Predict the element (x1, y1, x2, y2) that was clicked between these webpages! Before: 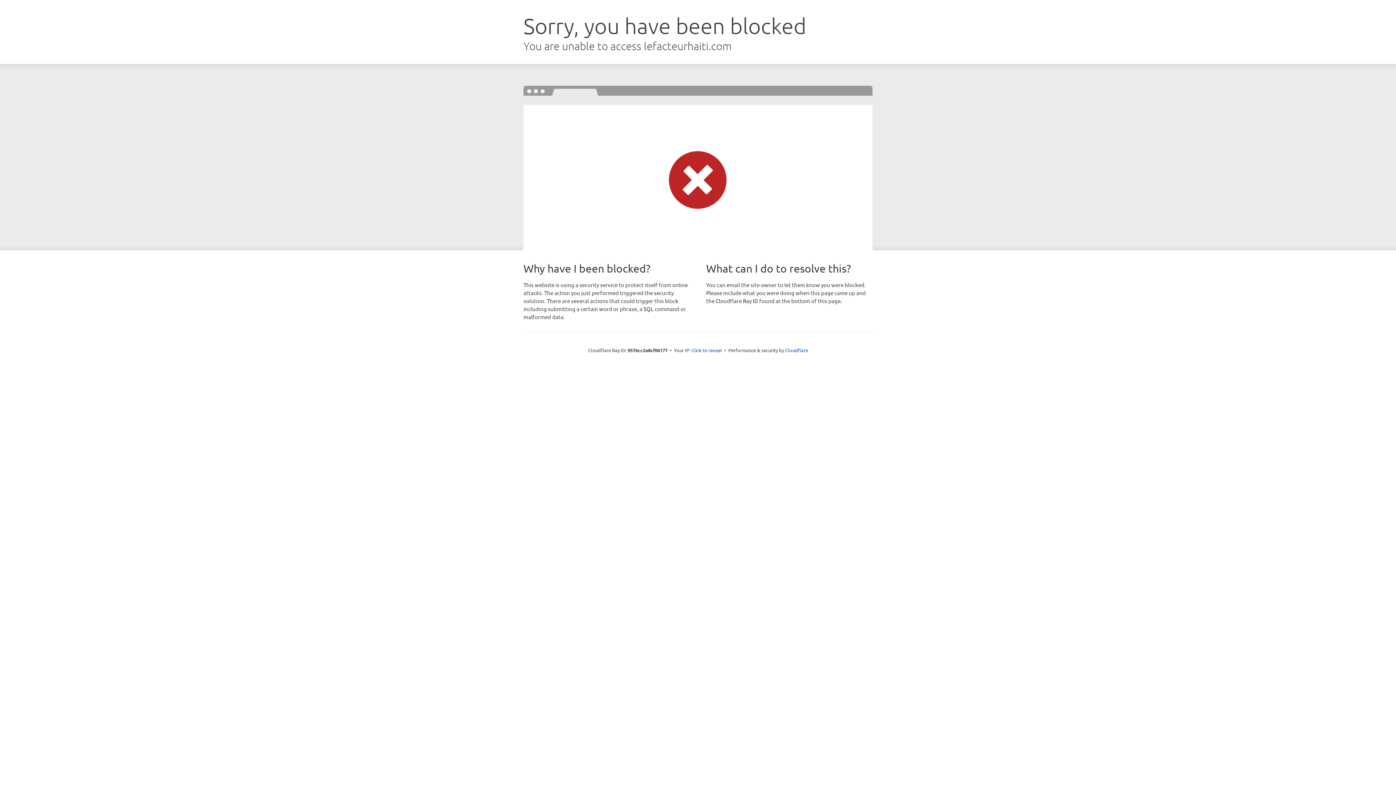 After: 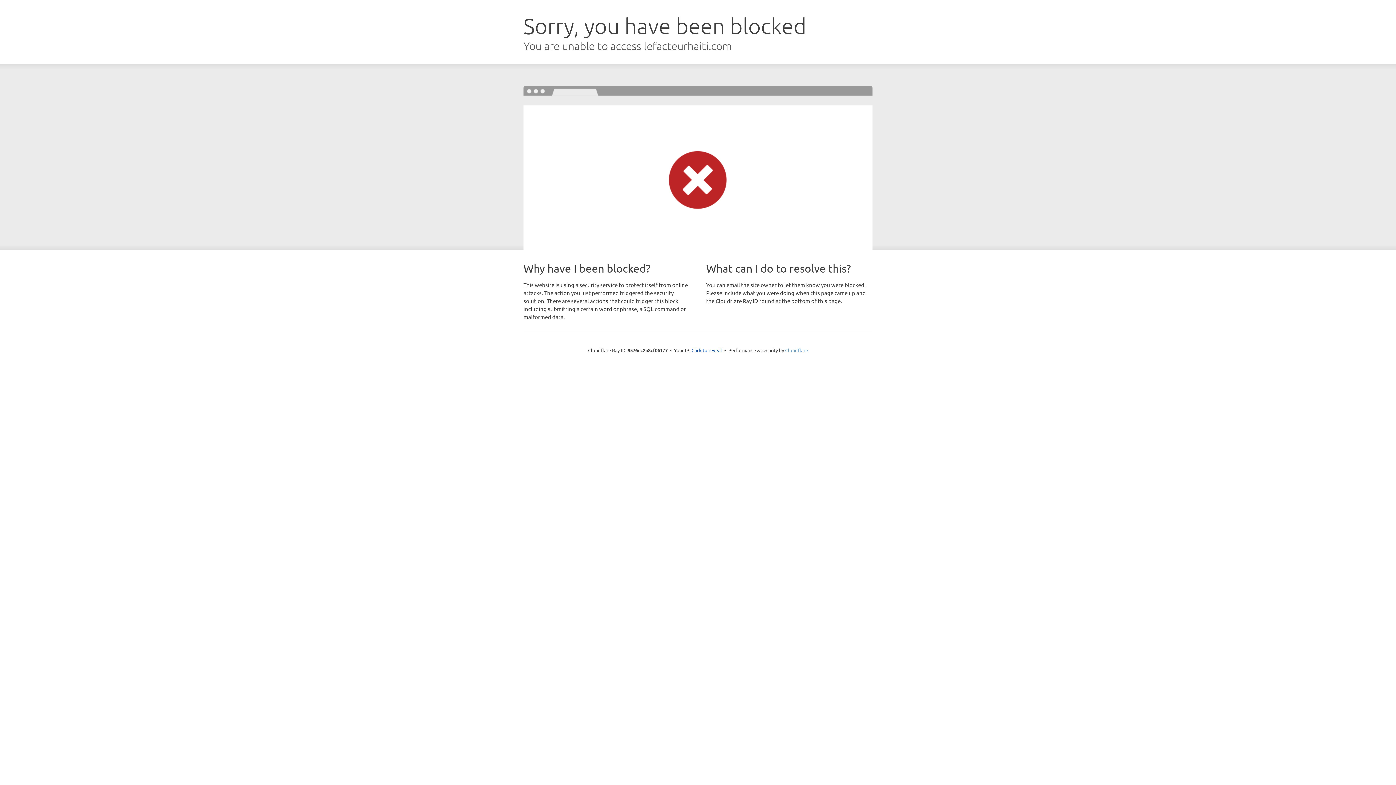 Action: bbox: (785, 347, 808, 353) label: Cloudflare